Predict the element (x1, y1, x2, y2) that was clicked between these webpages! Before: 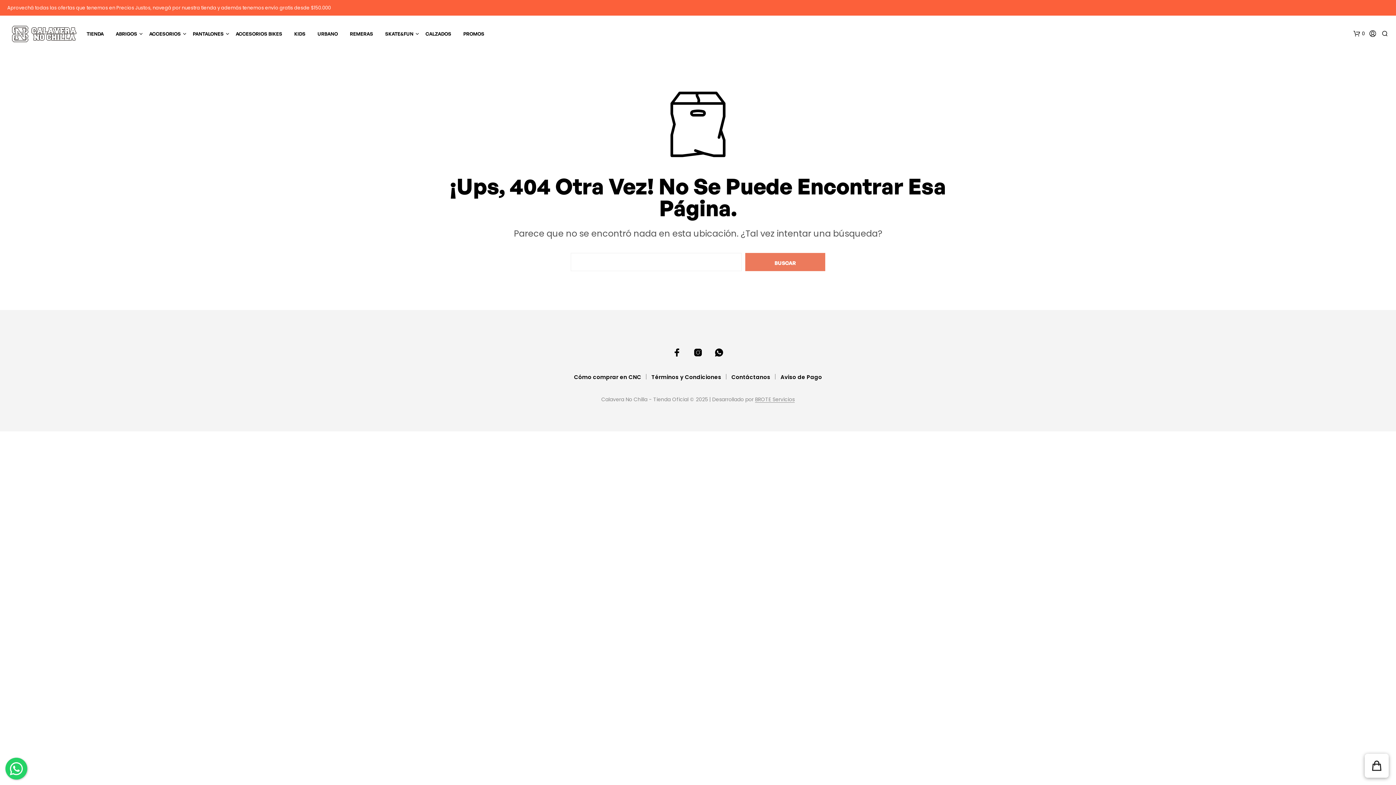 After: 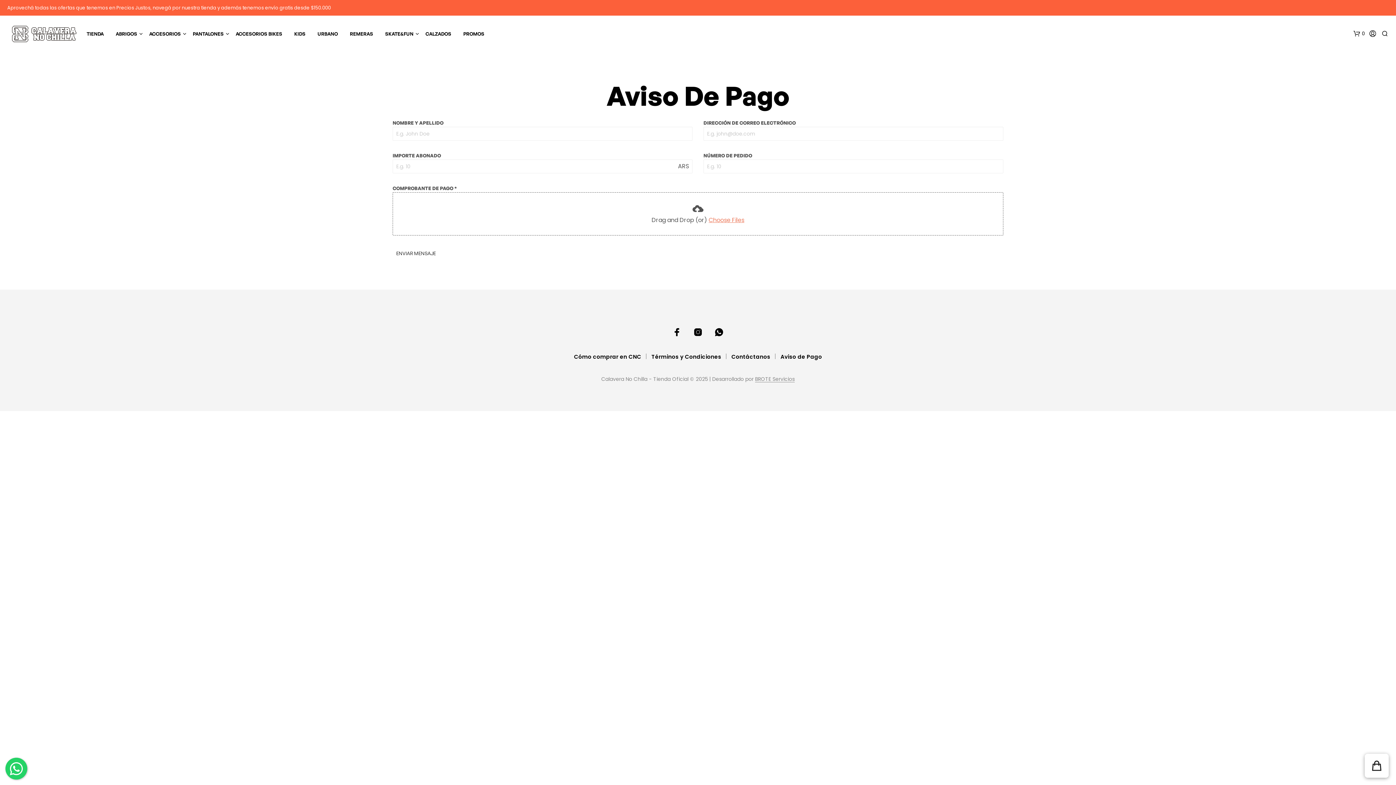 Action: bbox: (780, 373, 822, 381) label: Aviso de Pago